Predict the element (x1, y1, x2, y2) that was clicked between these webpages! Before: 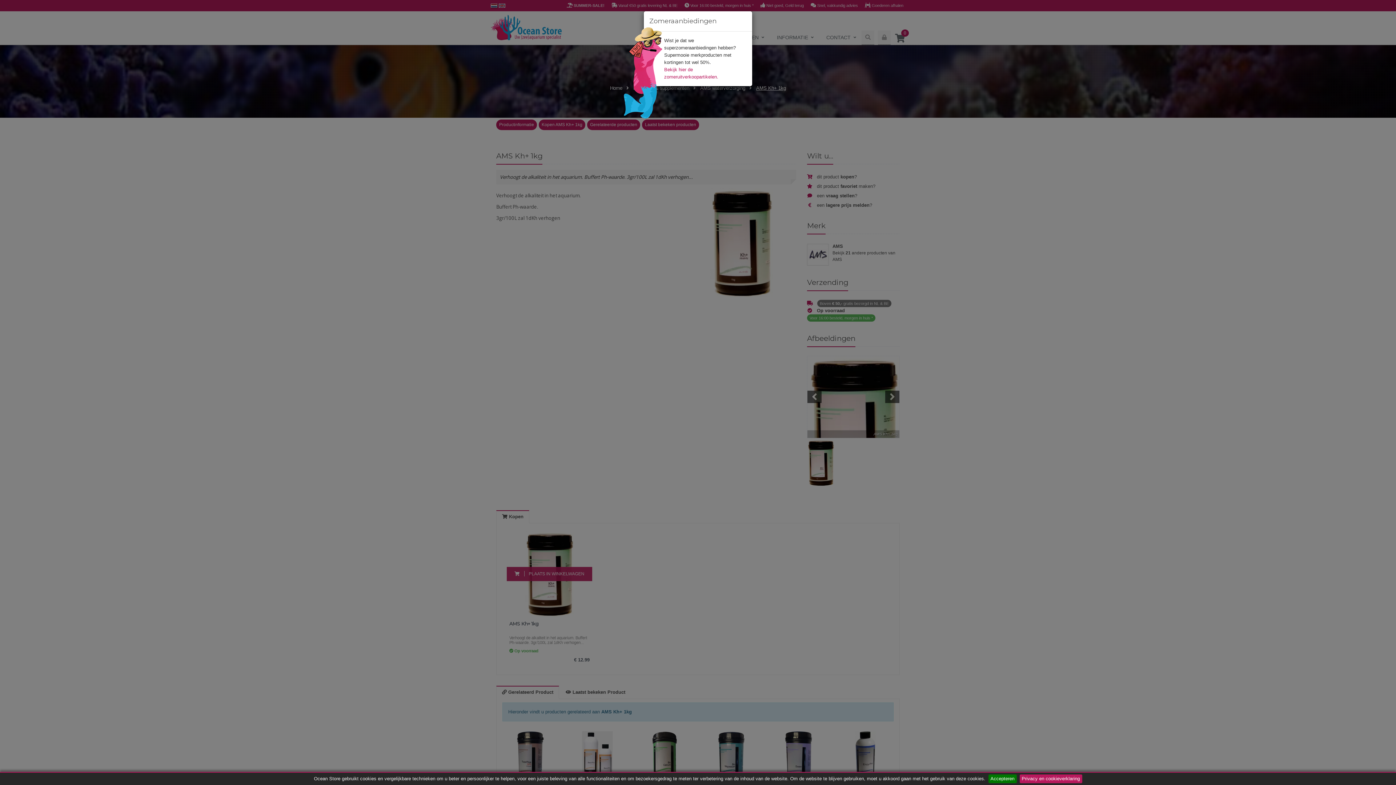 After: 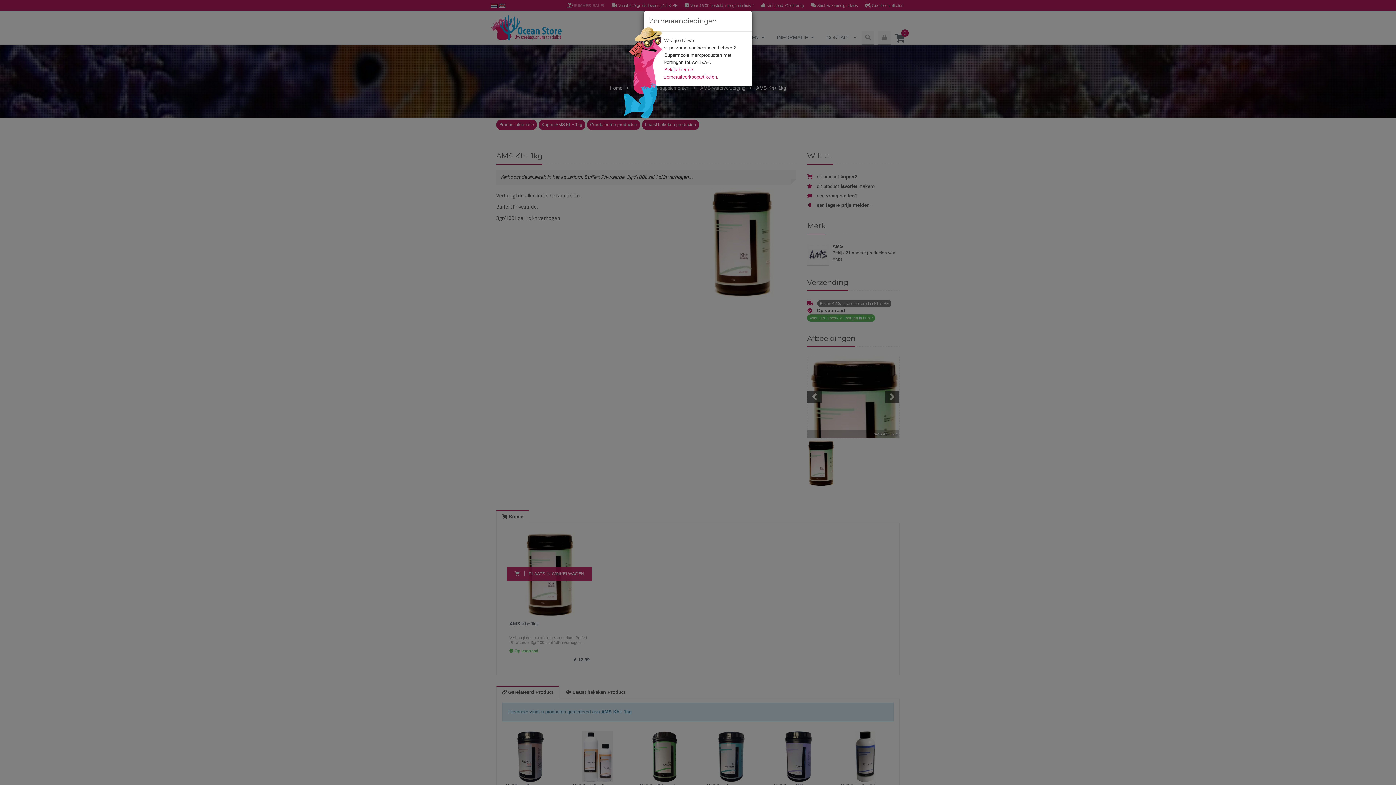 Action: bbox: (988, 774, 1016, 783) label: Accepteren